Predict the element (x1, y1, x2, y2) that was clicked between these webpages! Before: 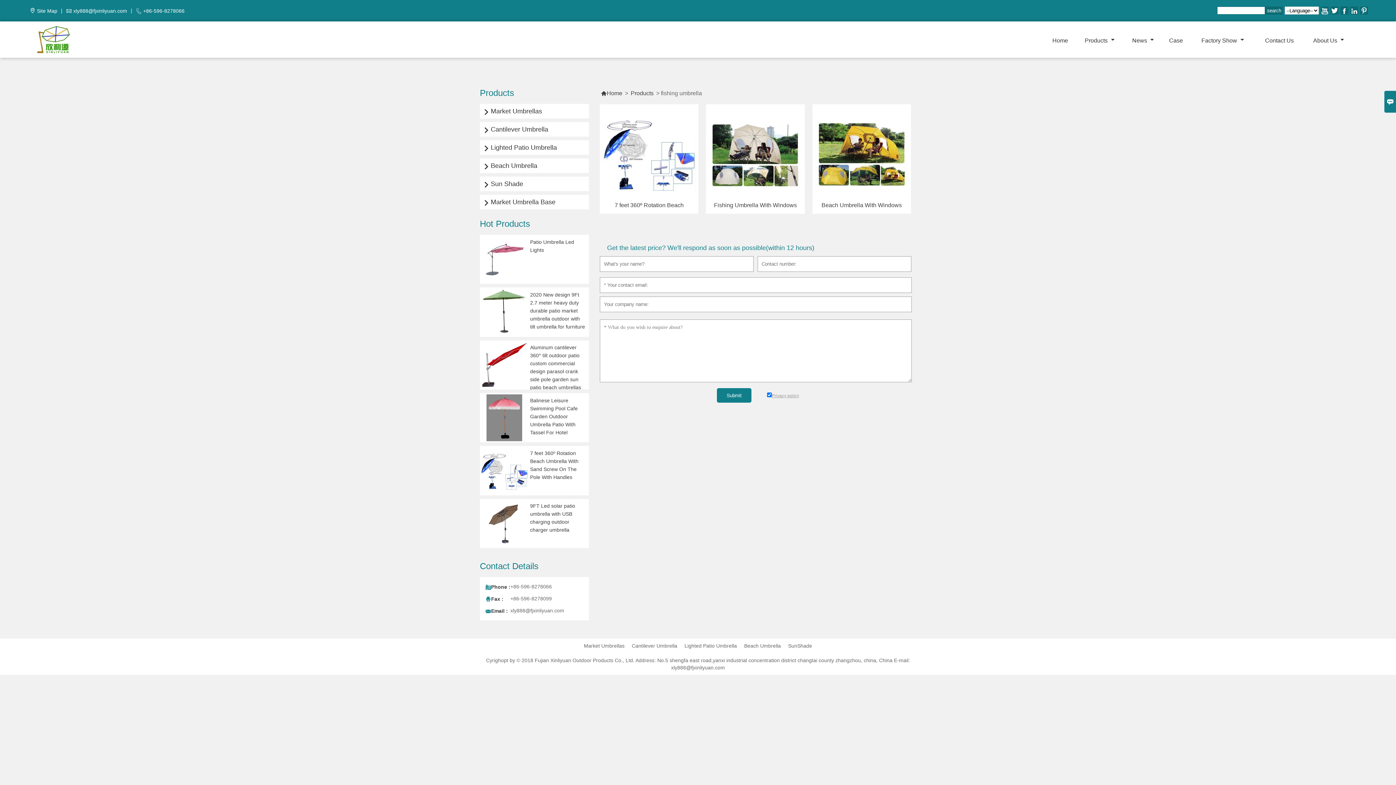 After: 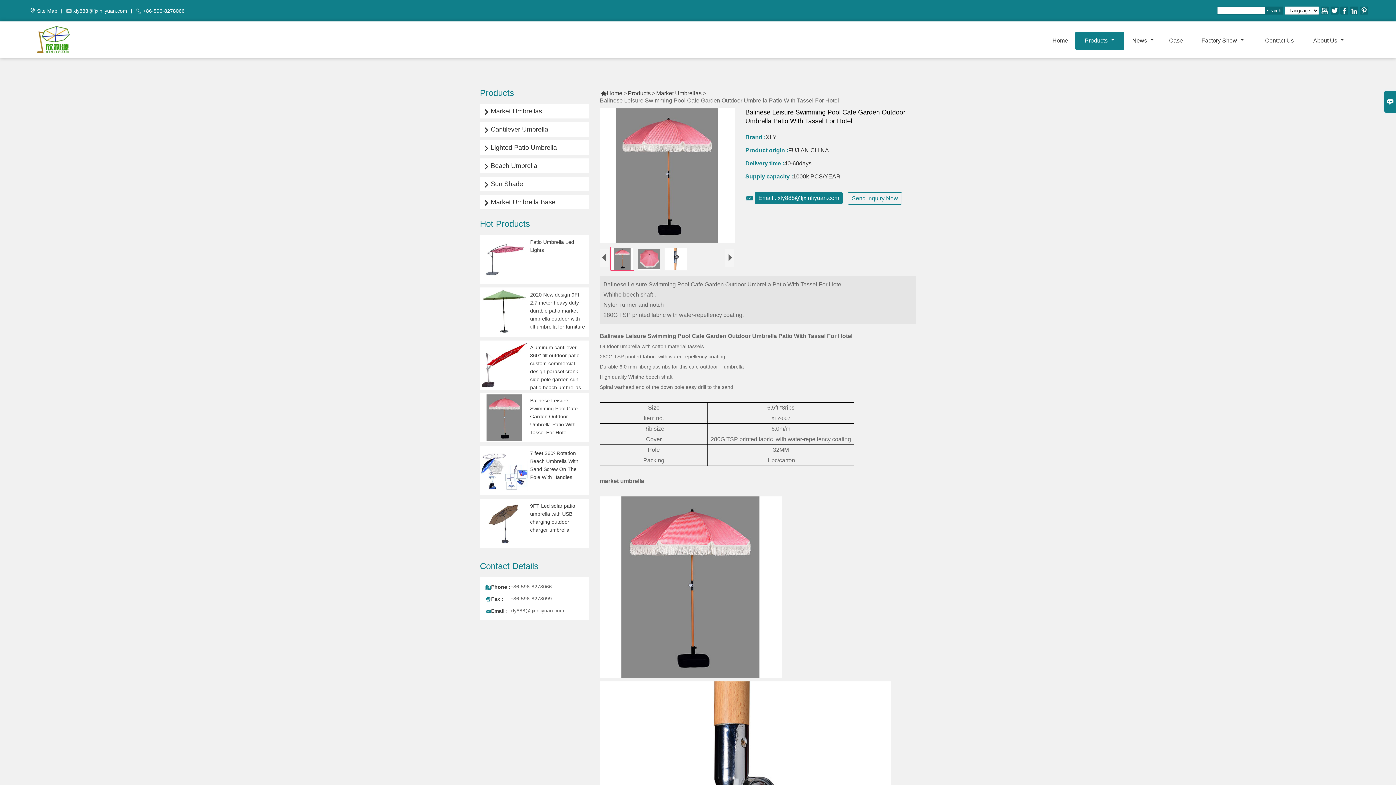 Action: label: Balinese Leisure Swimming Pool Cafe Garden Outdoor Umbrella Patio With Tassel For Hotel bbox: (530, 397, 577, 435)